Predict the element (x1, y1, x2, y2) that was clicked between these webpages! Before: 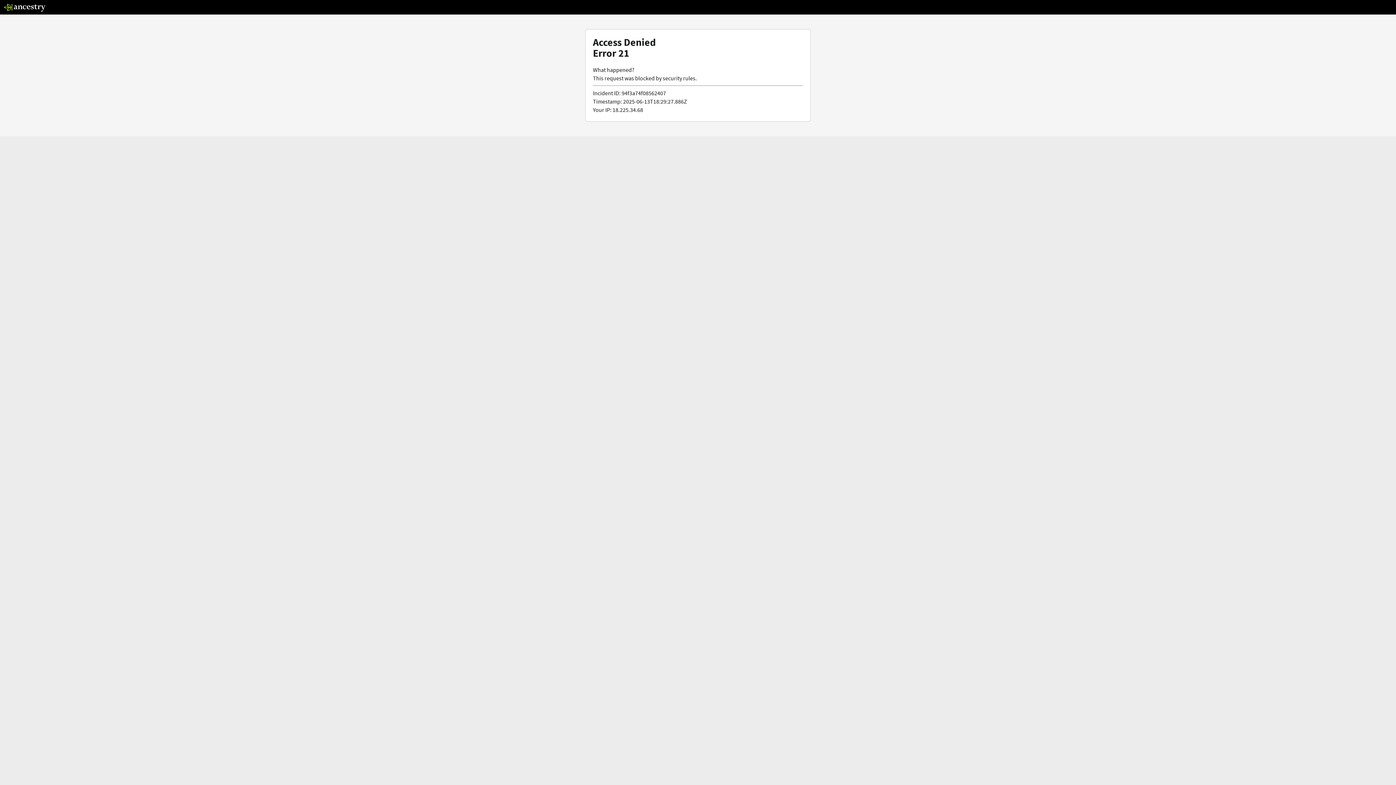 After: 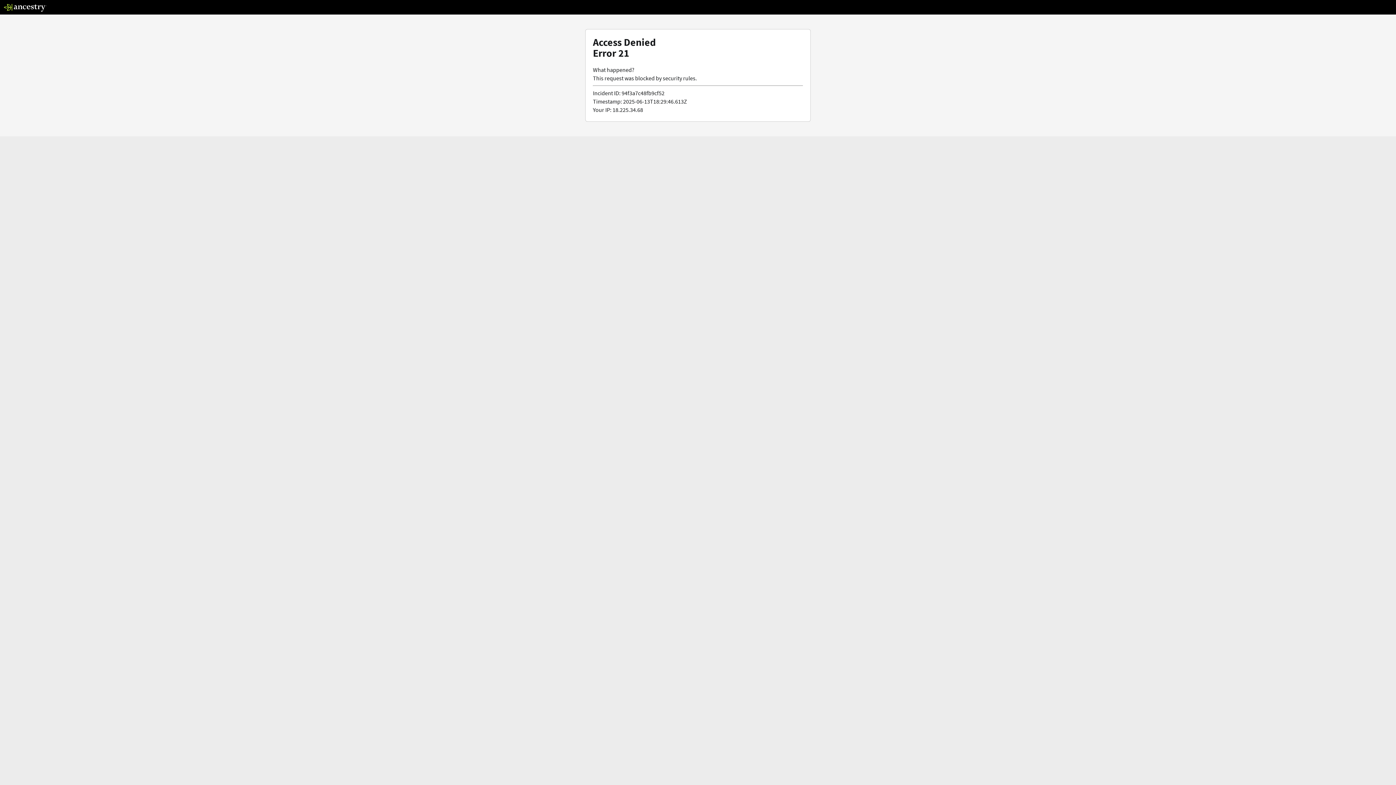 Action: bbox: (3, 5, 46, 13)